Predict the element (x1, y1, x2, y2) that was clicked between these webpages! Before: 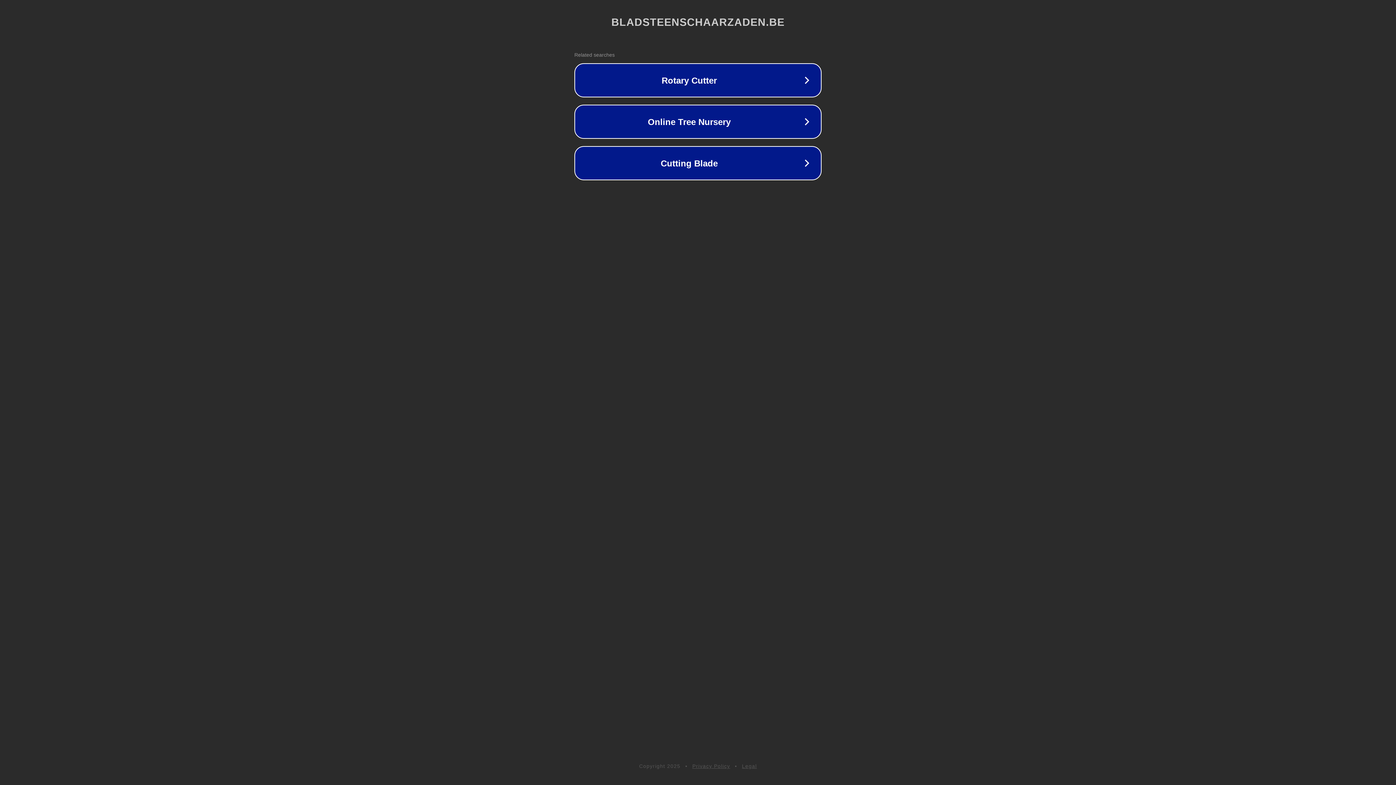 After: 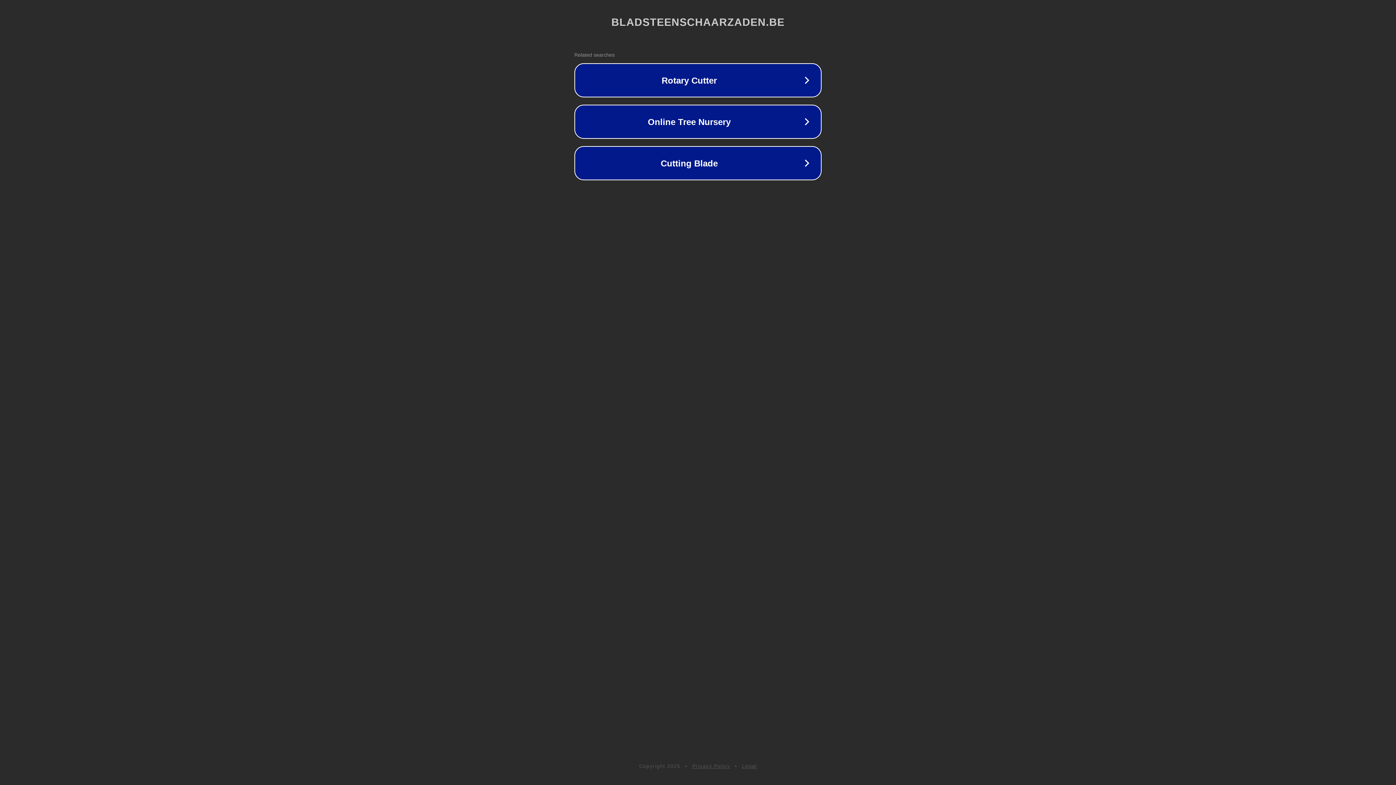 Action: label: Legal bbox: (742, 763, 757, 769)